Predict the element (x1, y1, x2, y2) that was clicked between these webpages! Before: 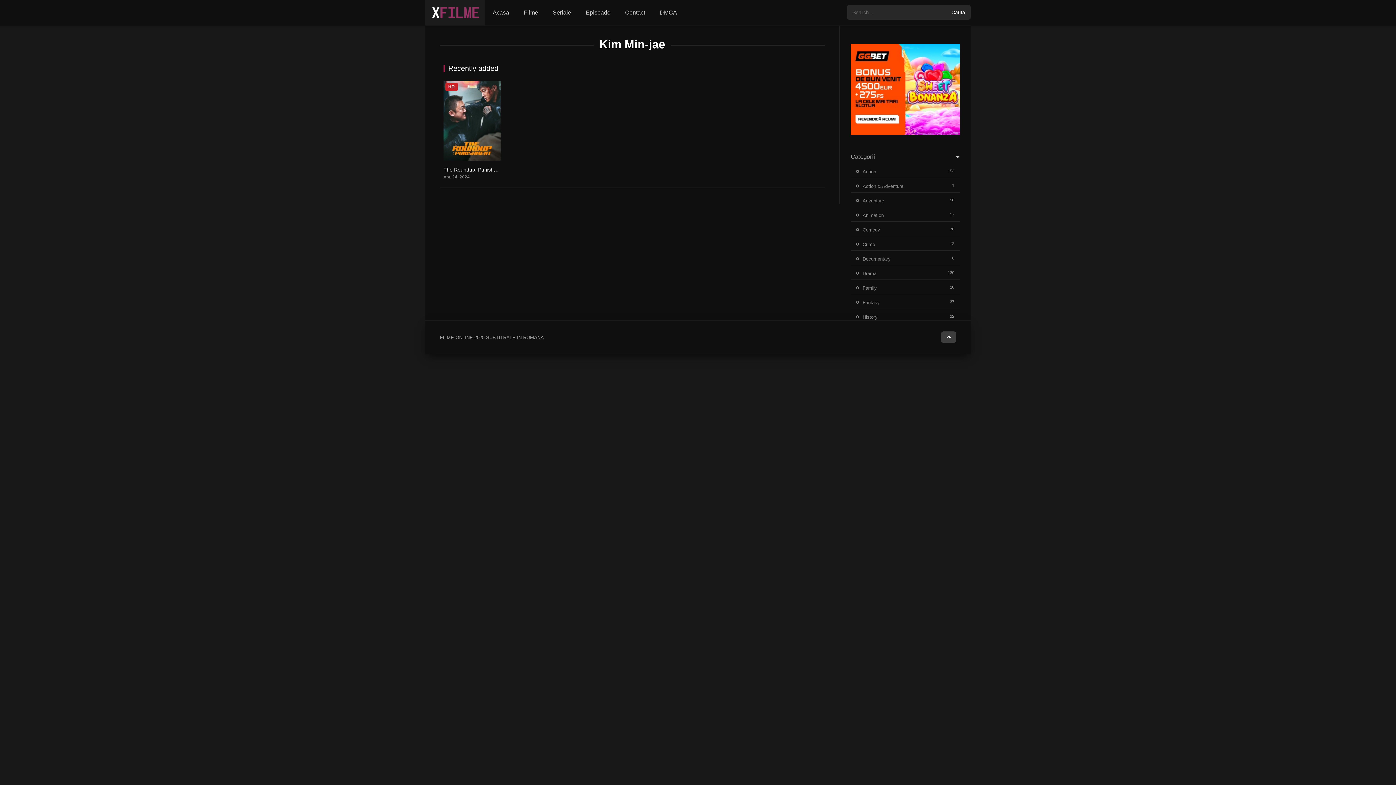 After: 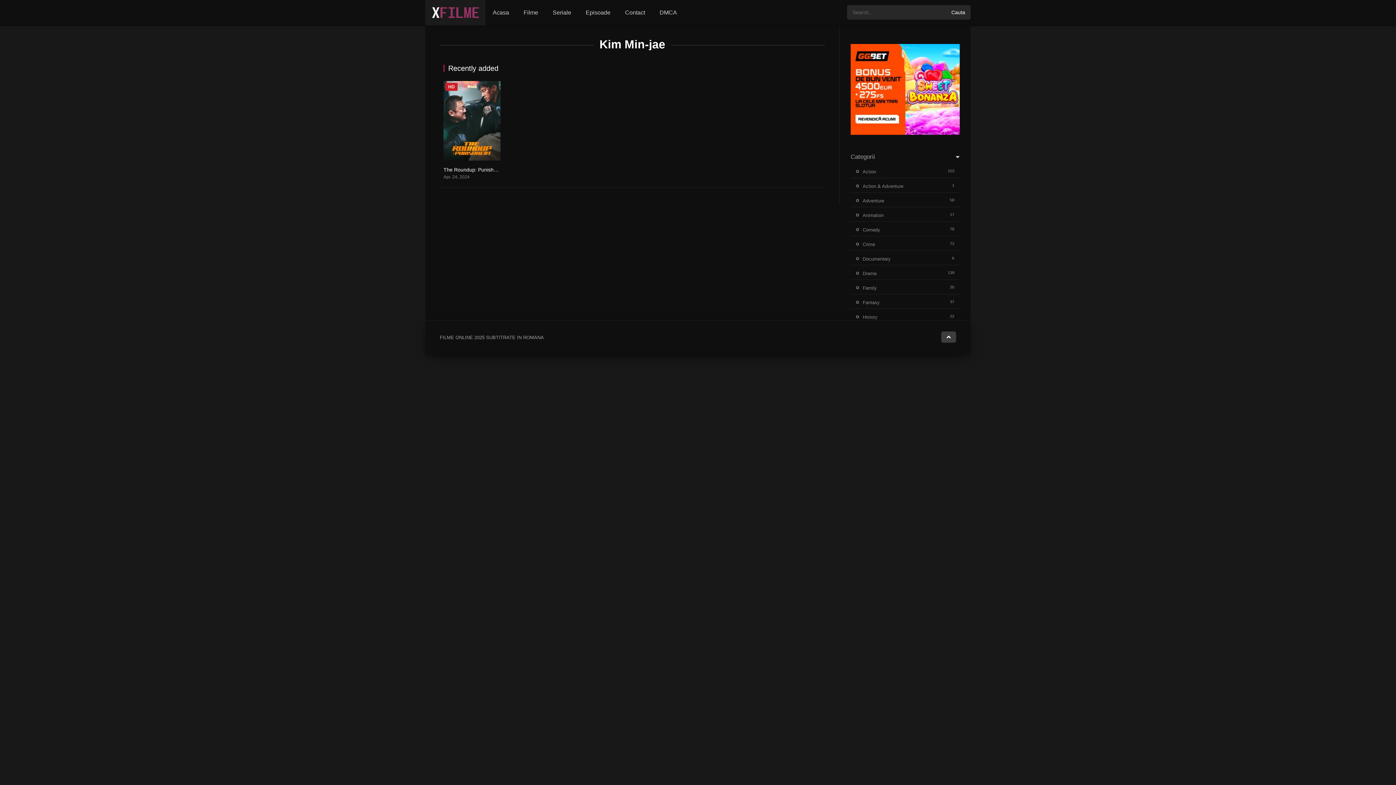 Action: bbox: (941, 331, 956, 342)